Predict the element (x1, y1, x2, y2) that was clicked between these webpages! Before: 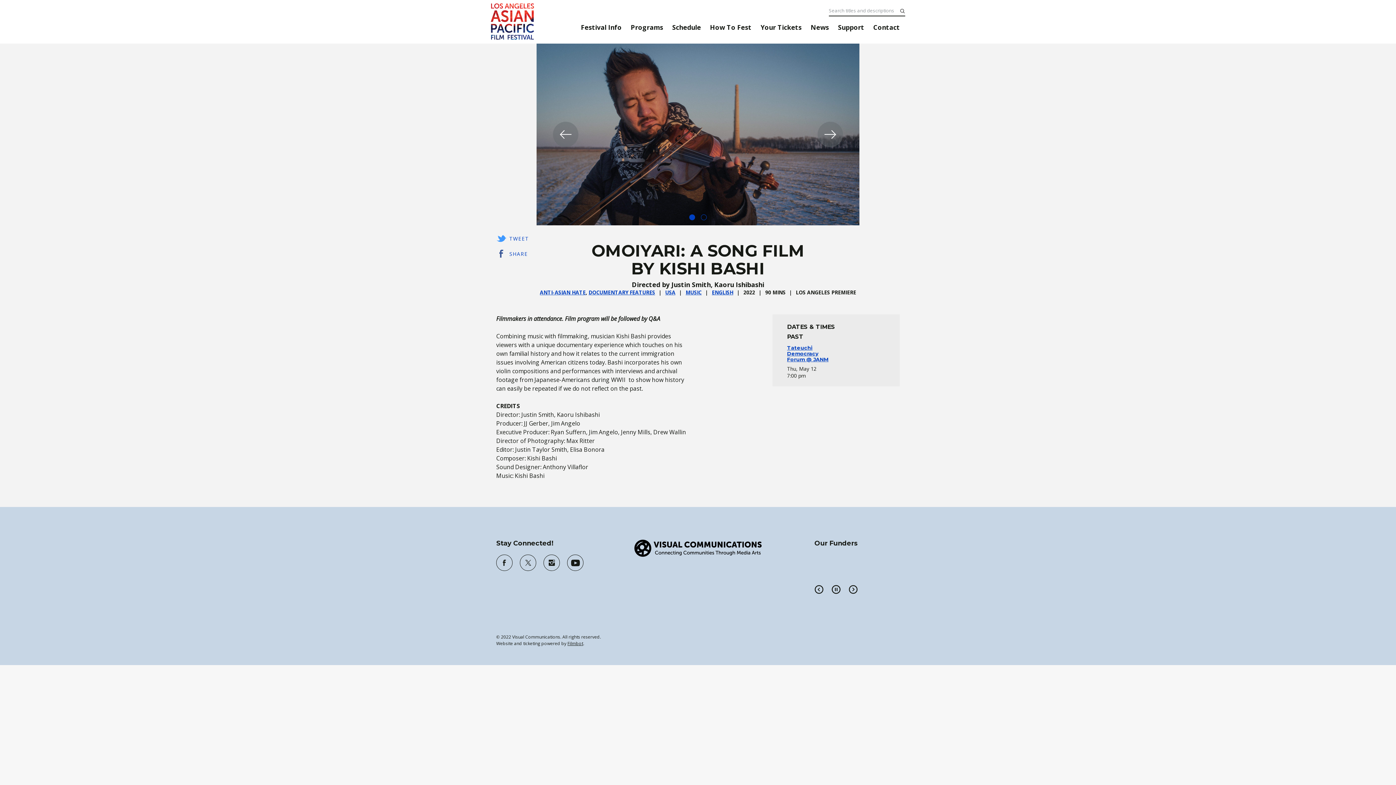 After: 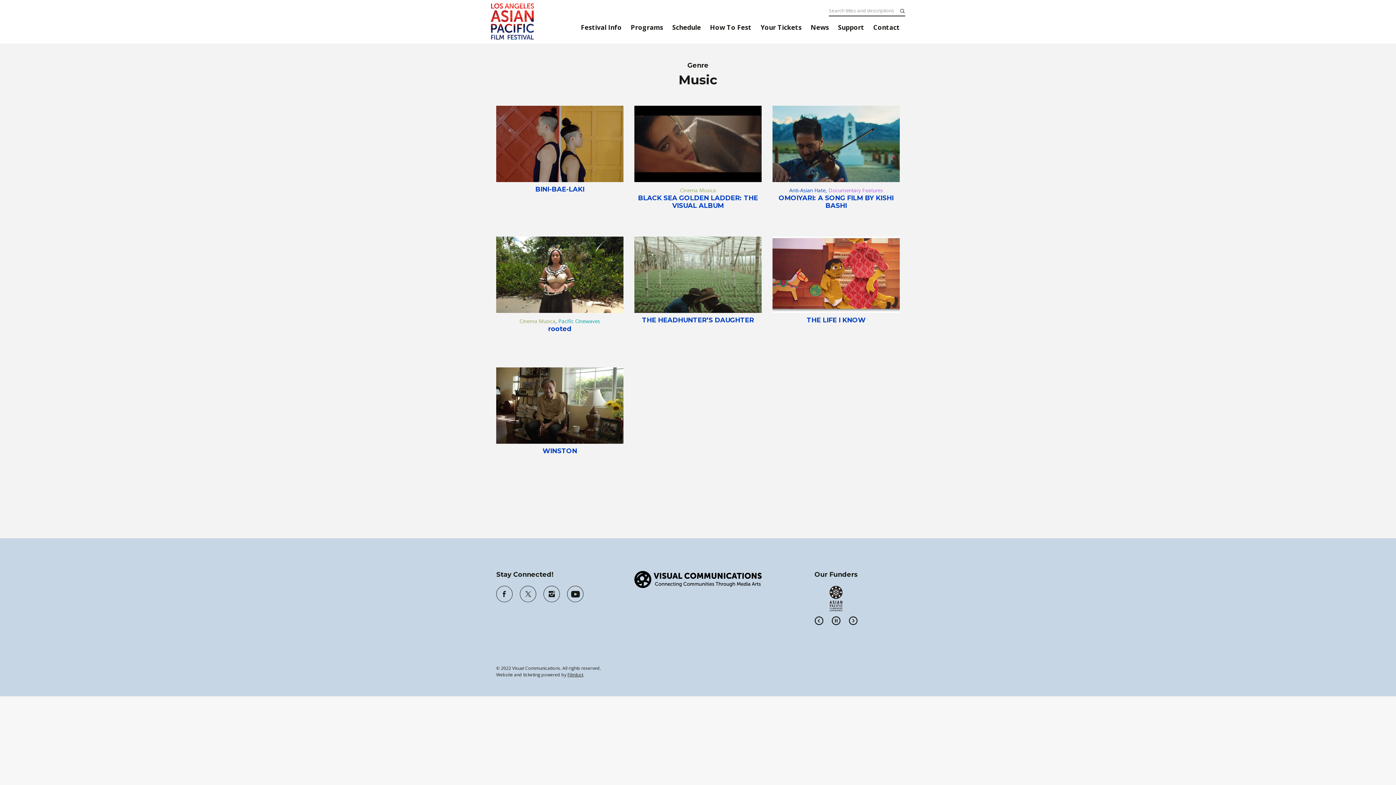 Action: label: MUSIC bbox: (685, 289, 701, 296)